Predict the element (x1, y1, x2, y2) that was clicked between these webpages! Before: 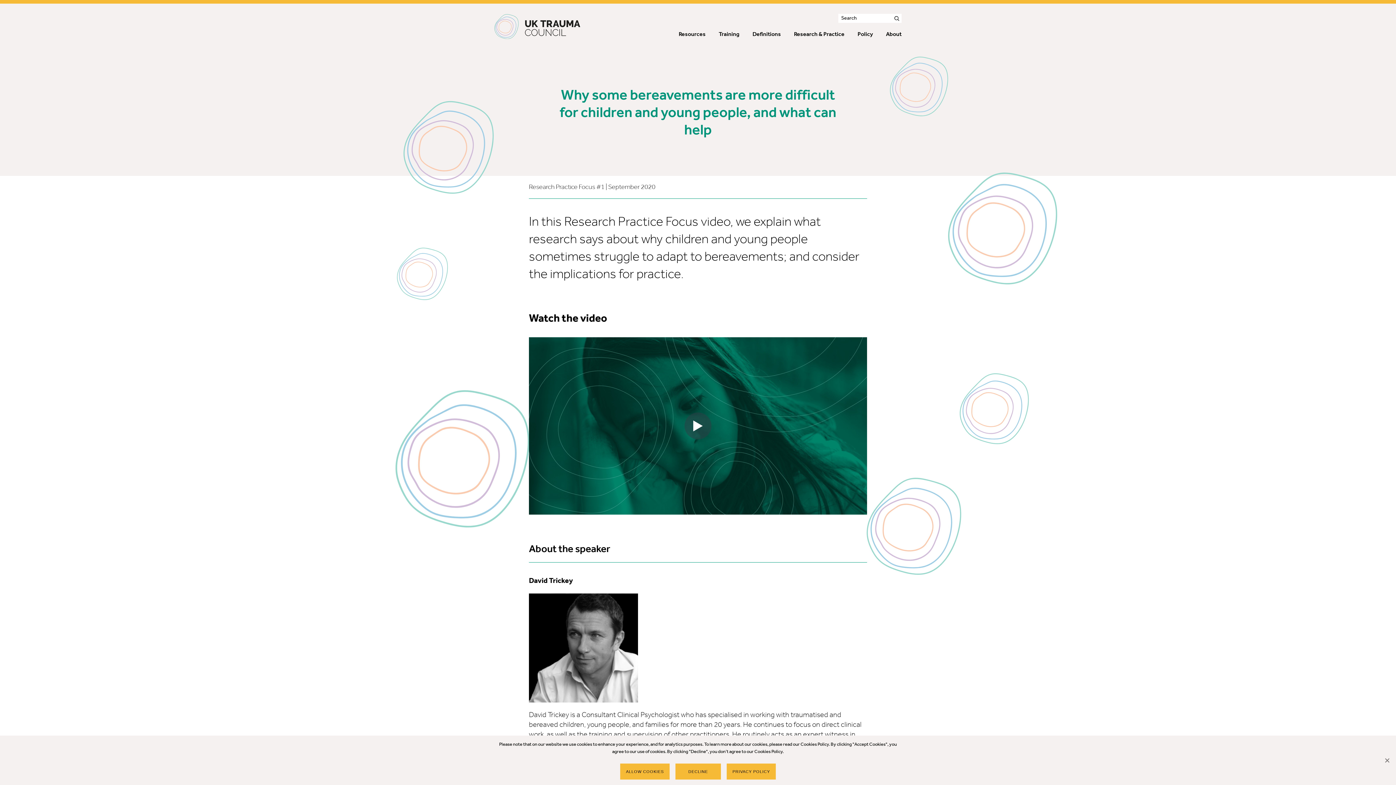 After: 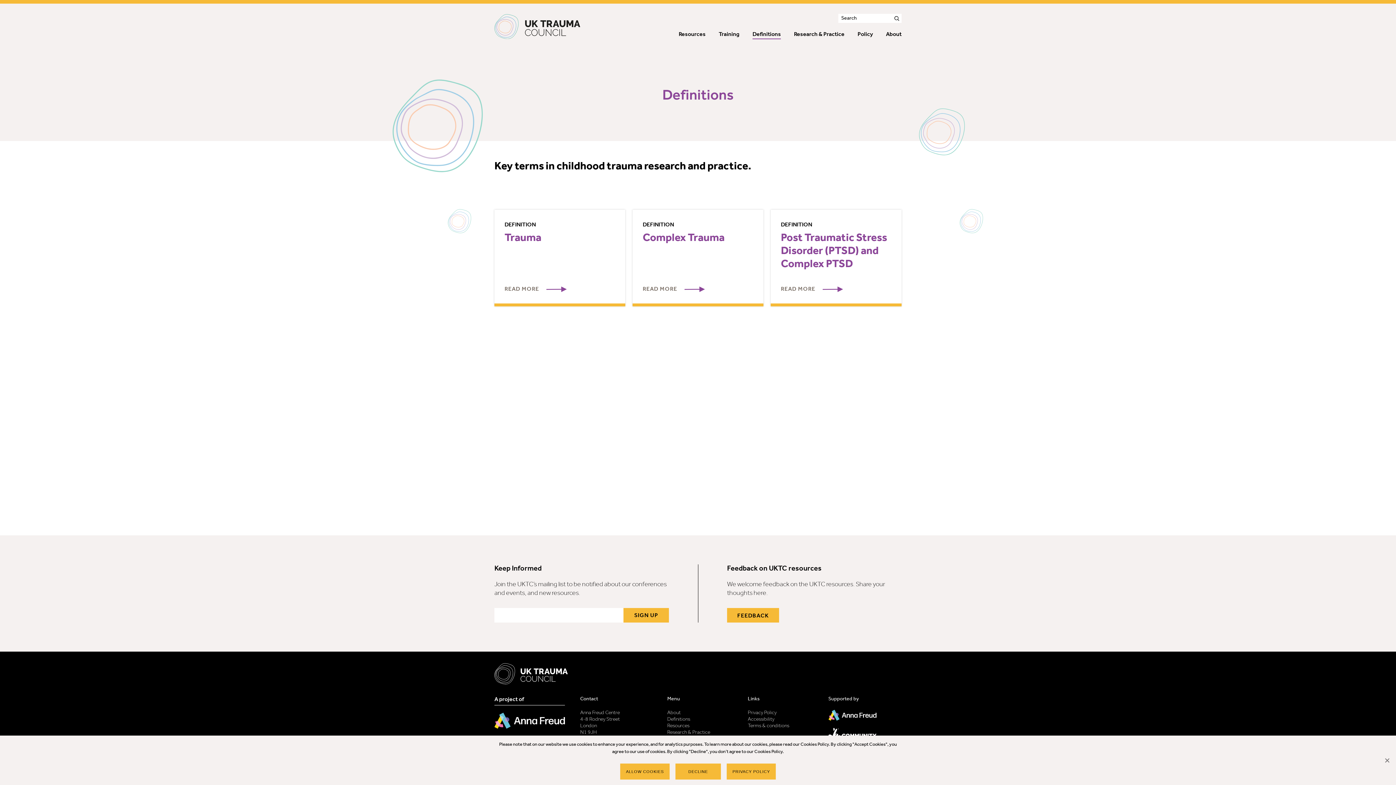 Action: label: Definitions bbox: (752, 31, 781, 38)